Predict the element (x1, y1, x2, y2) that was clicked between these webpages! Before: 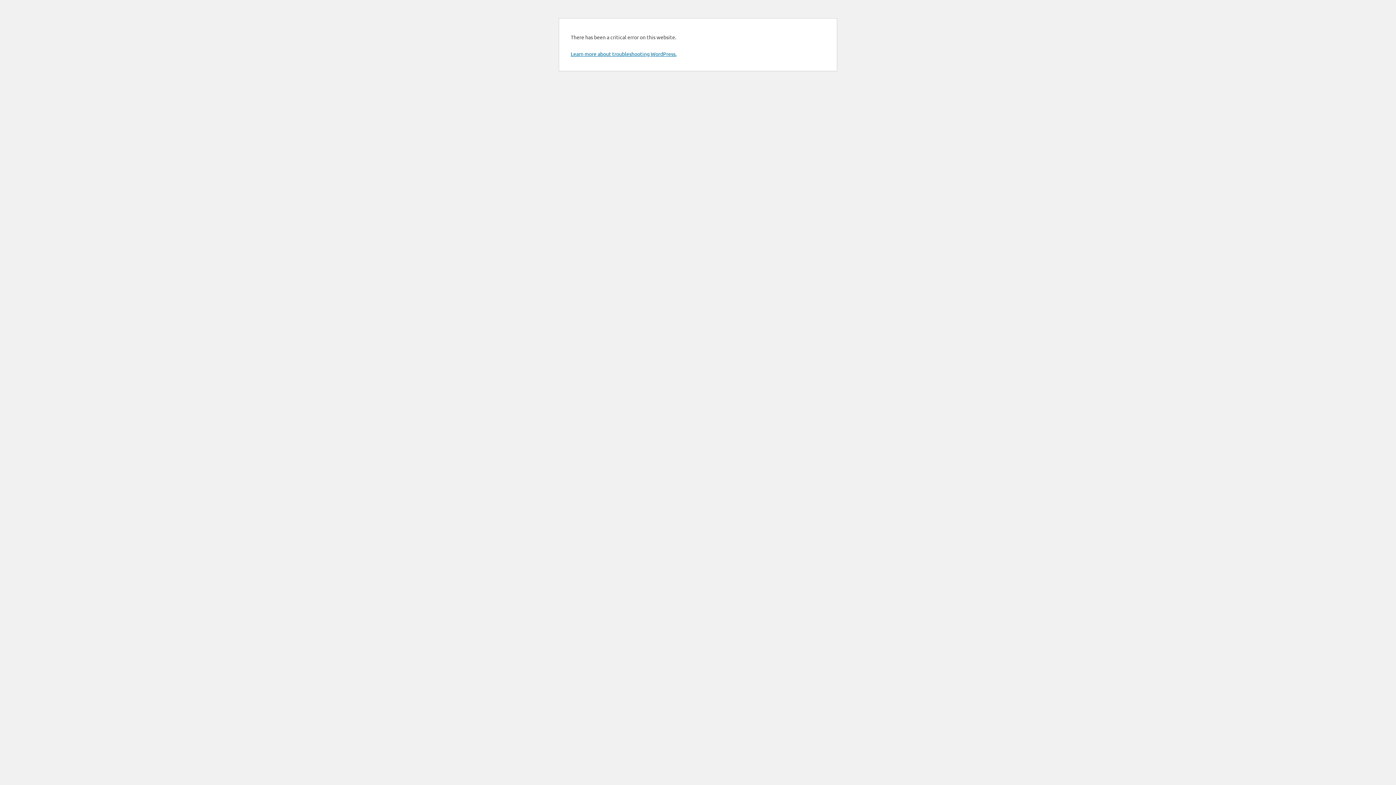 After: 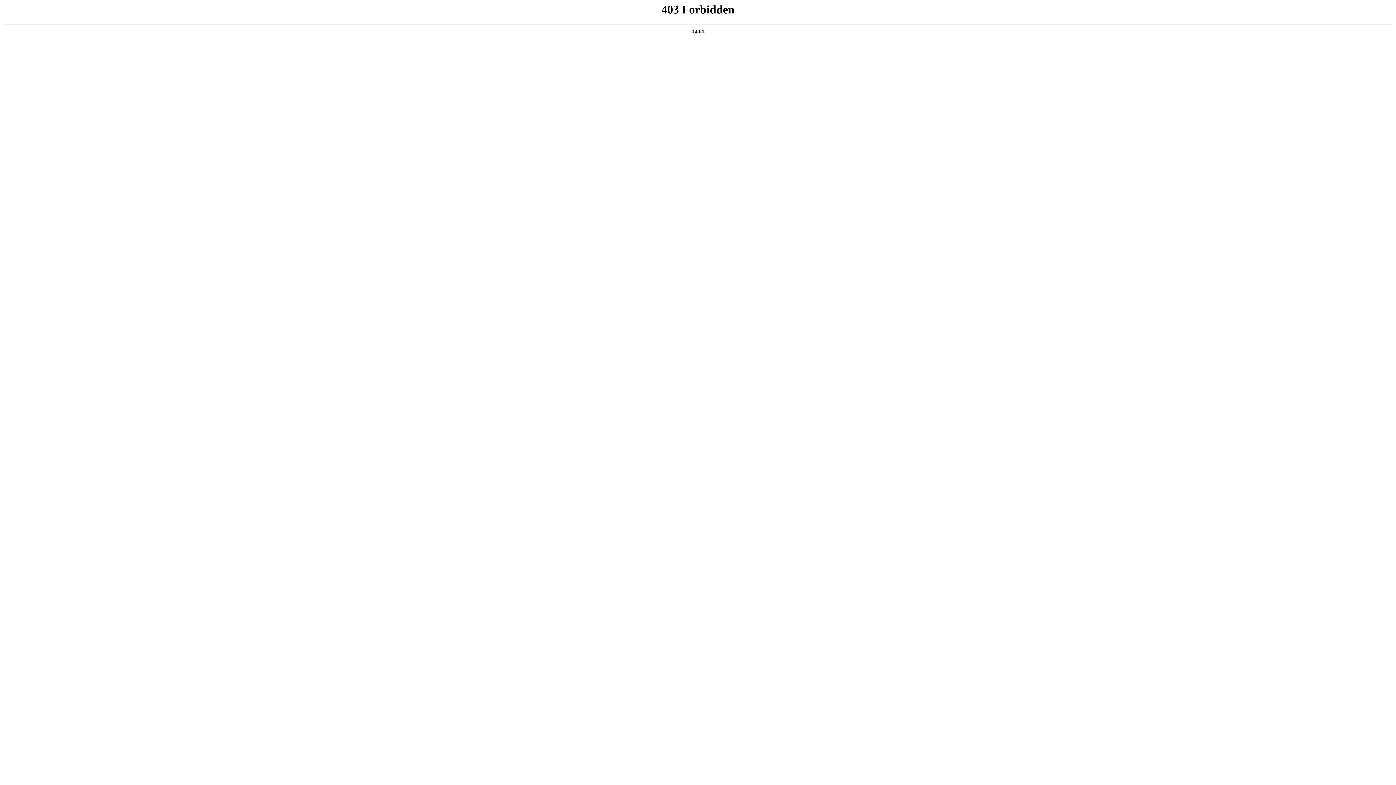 Action: label: Learn more about troubleshooting WordPress. bbox: (570, 50, 676, 57)